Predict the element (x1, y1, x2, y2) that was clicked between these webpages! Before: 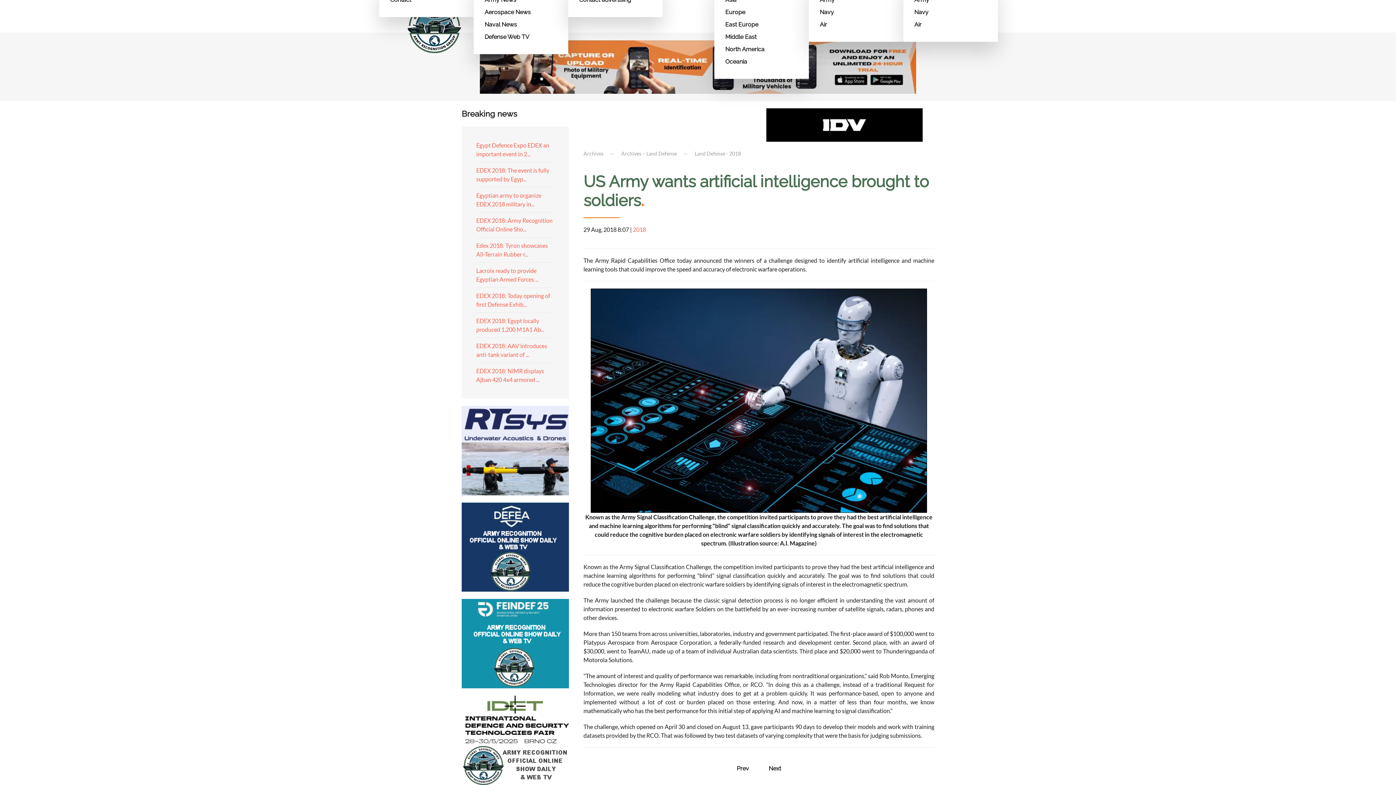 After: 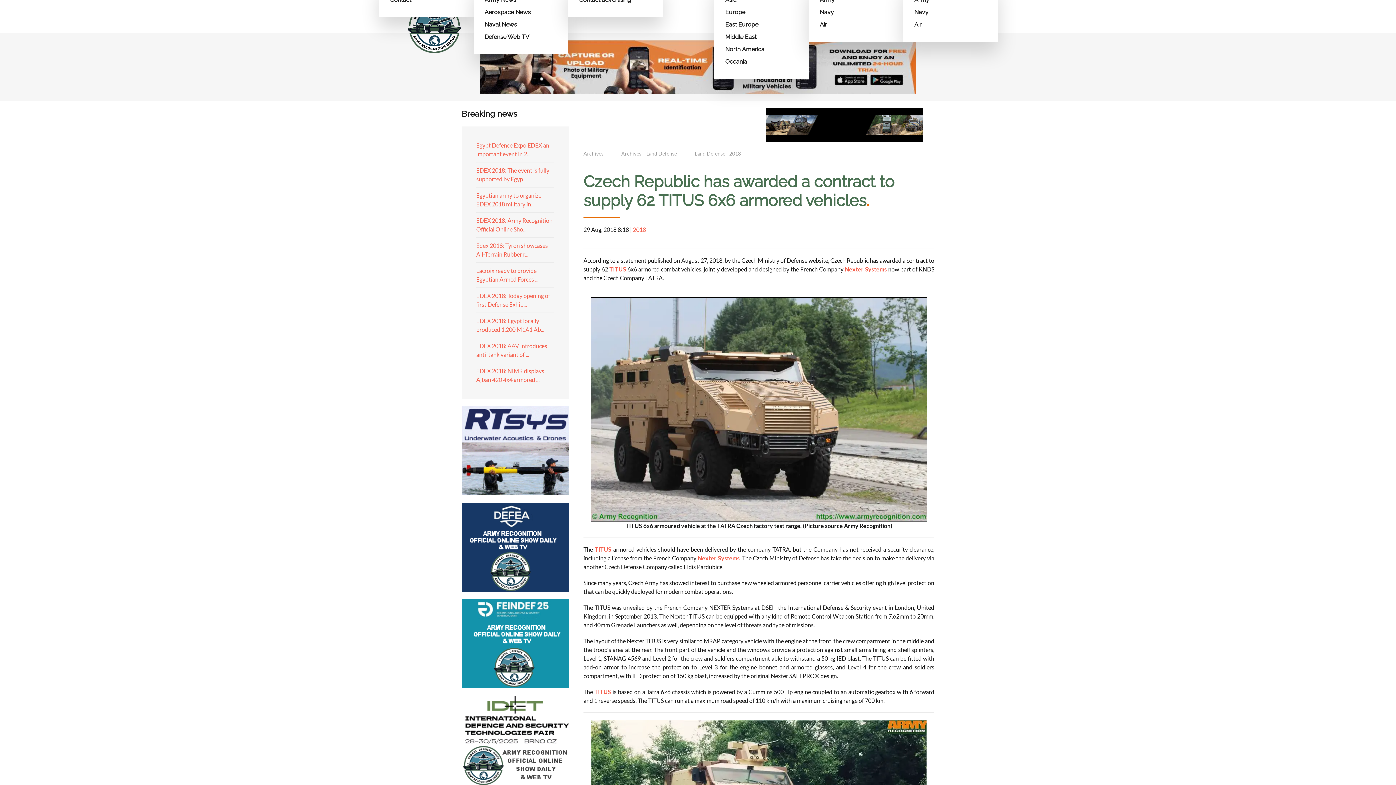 Action: bbox: (731, 762, 754, 775) label: Prev